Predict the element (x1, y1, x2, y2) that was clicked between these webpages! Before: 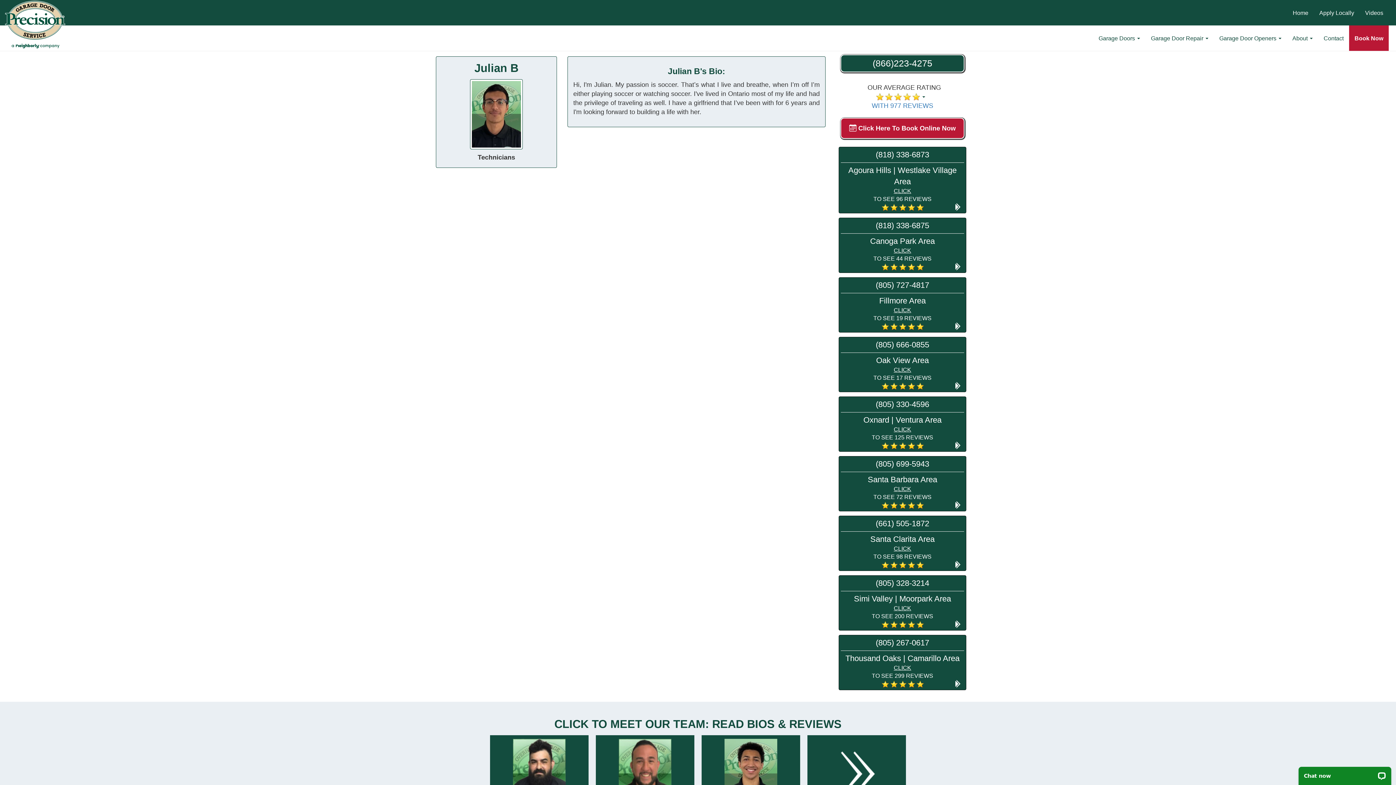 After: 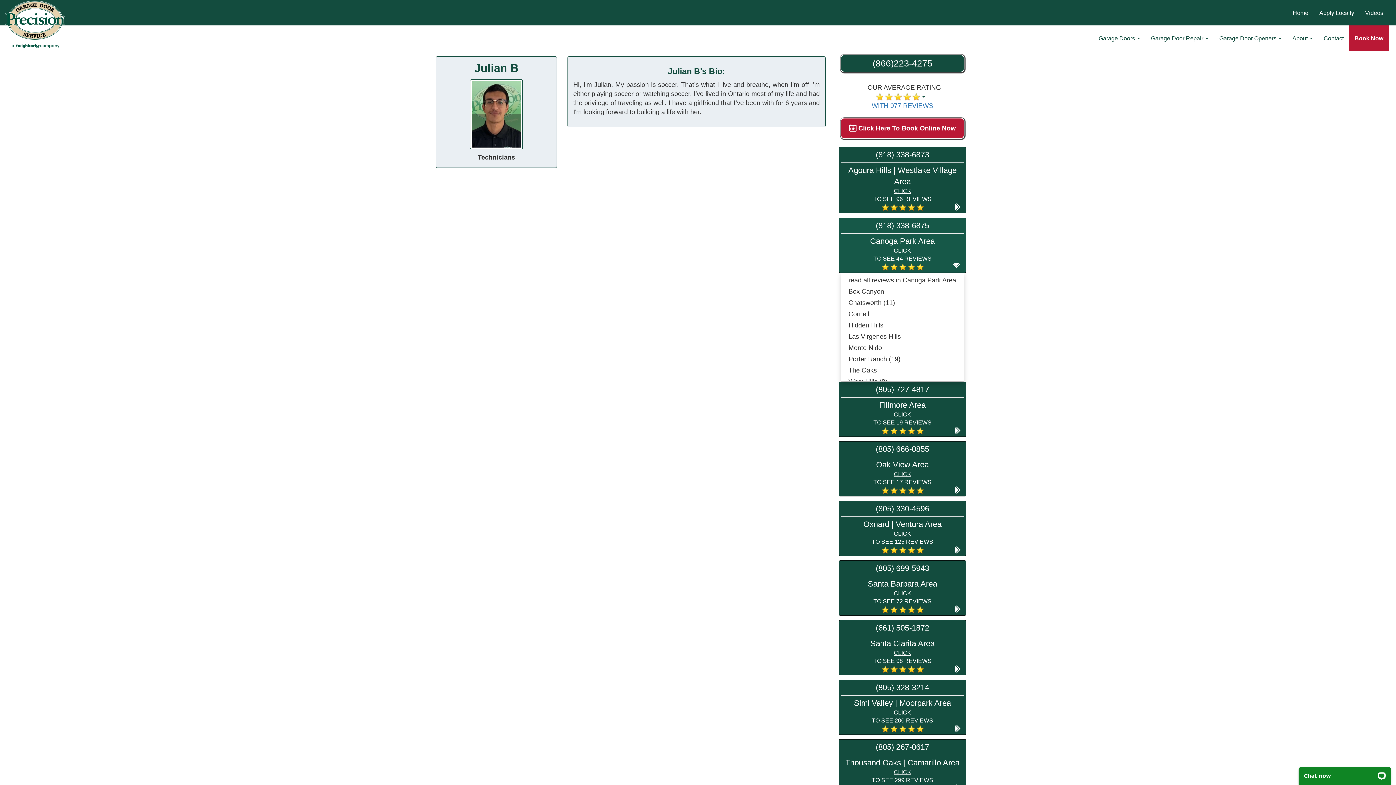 Action: label: Canoga Park Area

CLICK
TO SEE 44 REVIEWS
     bbox: (841, 235, 964, 270)